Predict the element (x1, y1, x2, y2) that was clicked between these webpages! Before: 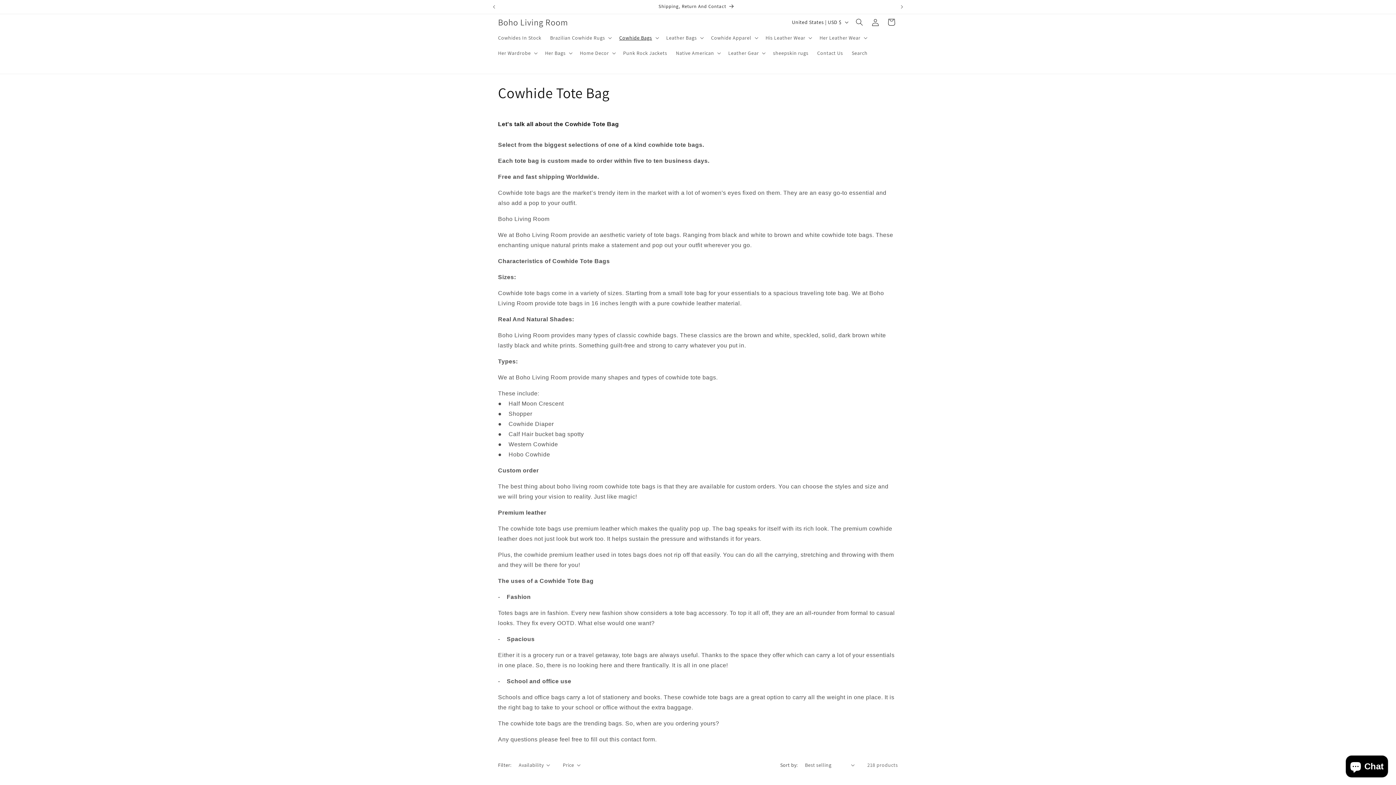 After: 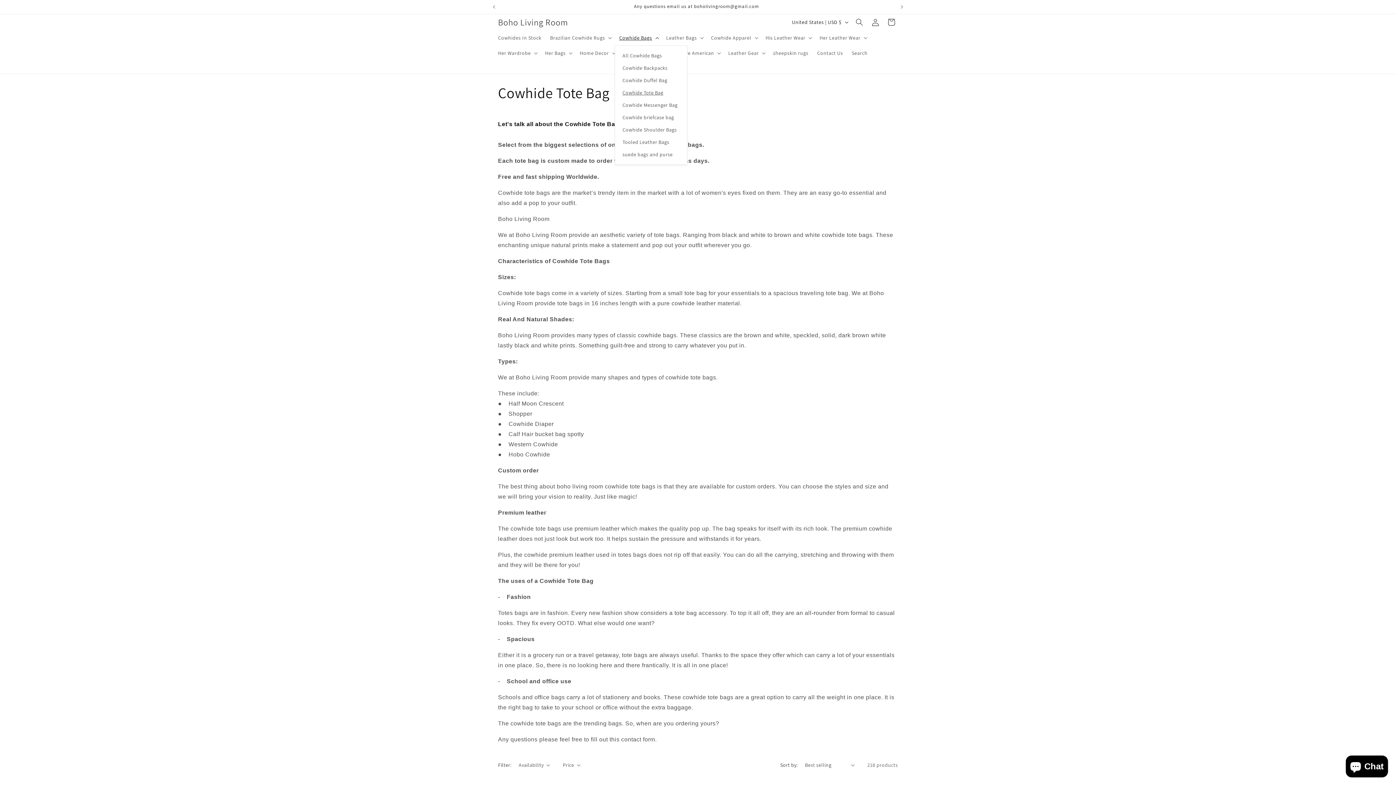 Action: bbox: (615, 30, 662, 45) label: Cowhide Bags